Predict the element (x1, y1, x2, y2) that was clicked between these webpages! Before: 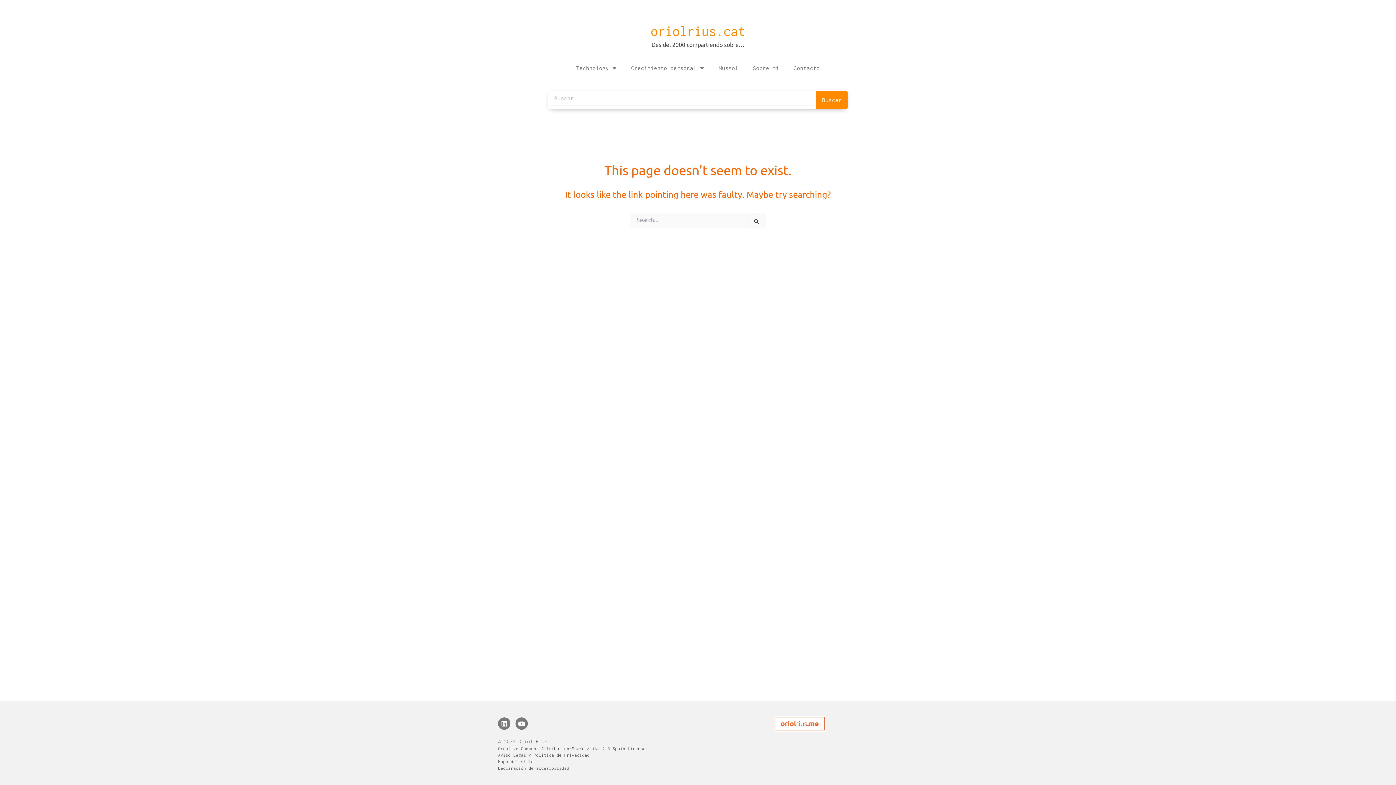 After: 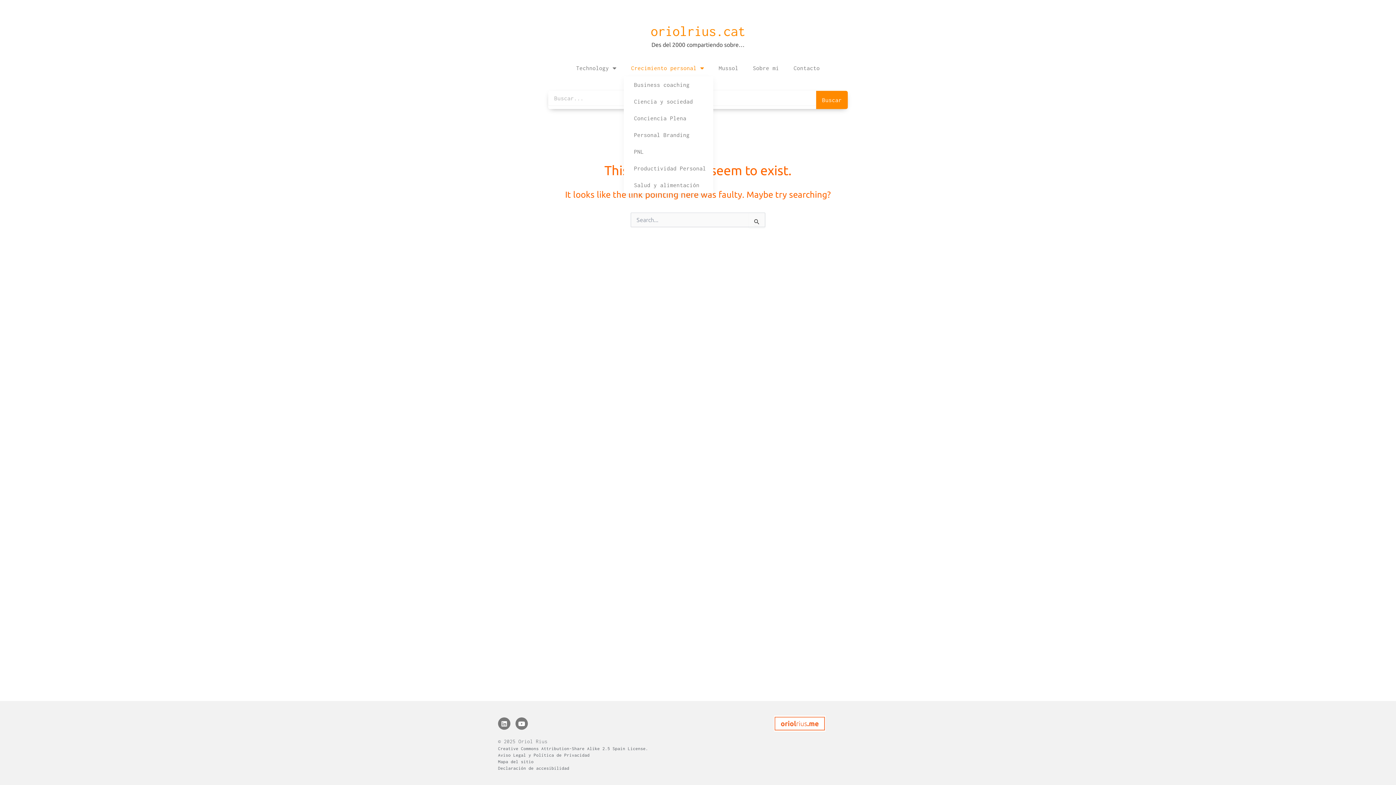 Action: bbox: (624, 59, 711, 76) label: Crecimiento personal